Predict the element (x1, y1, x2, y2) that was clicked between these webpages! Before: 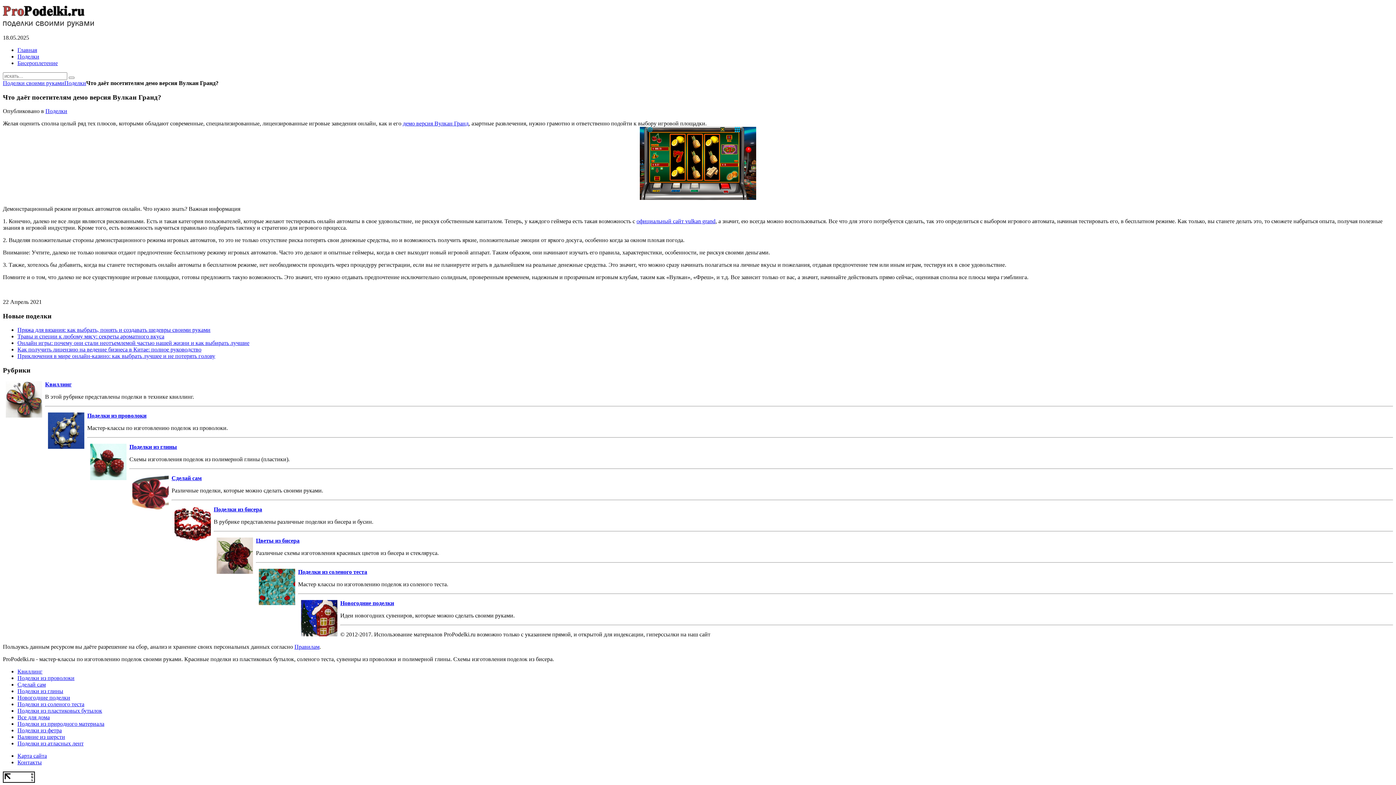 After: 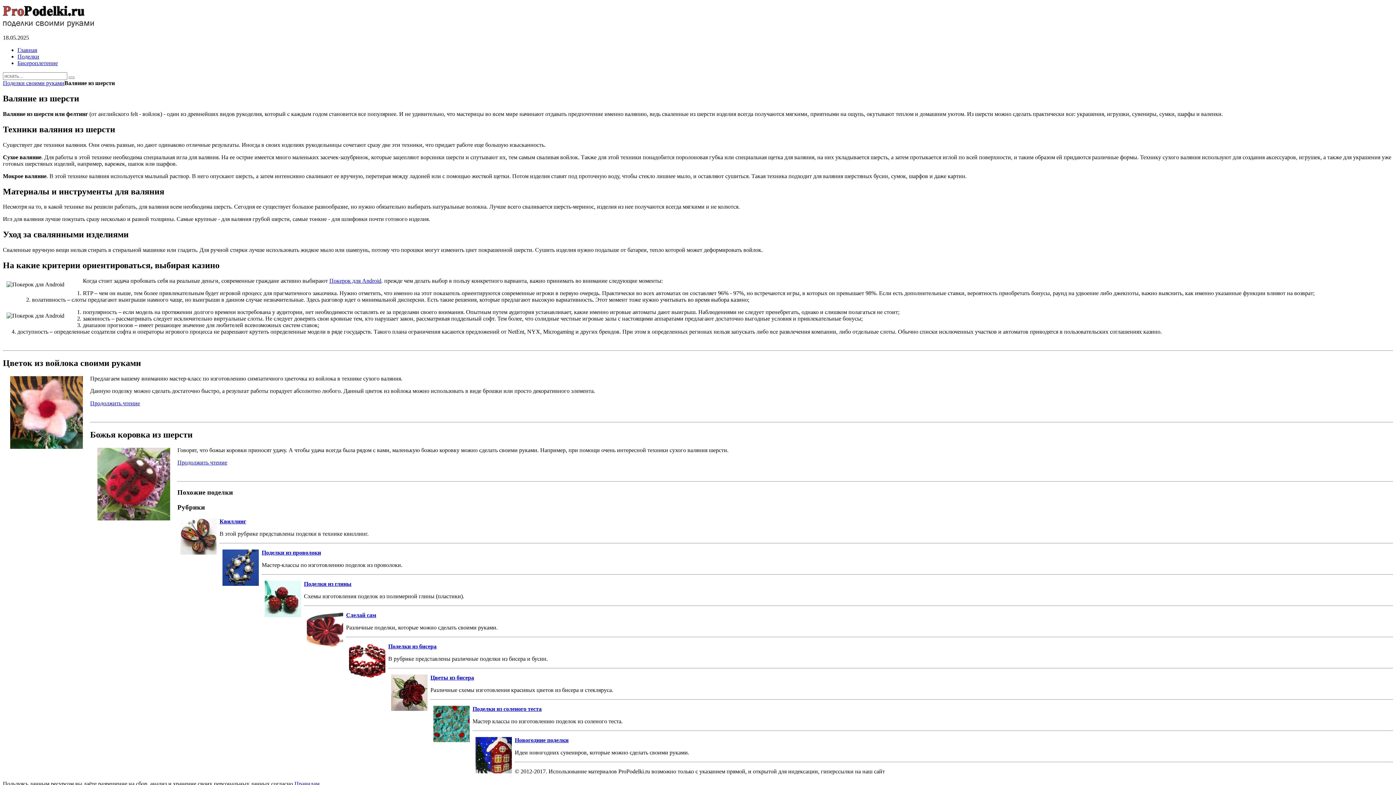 Action: bbox: (17, 734, 65, 740) label: Валяние из шерсти